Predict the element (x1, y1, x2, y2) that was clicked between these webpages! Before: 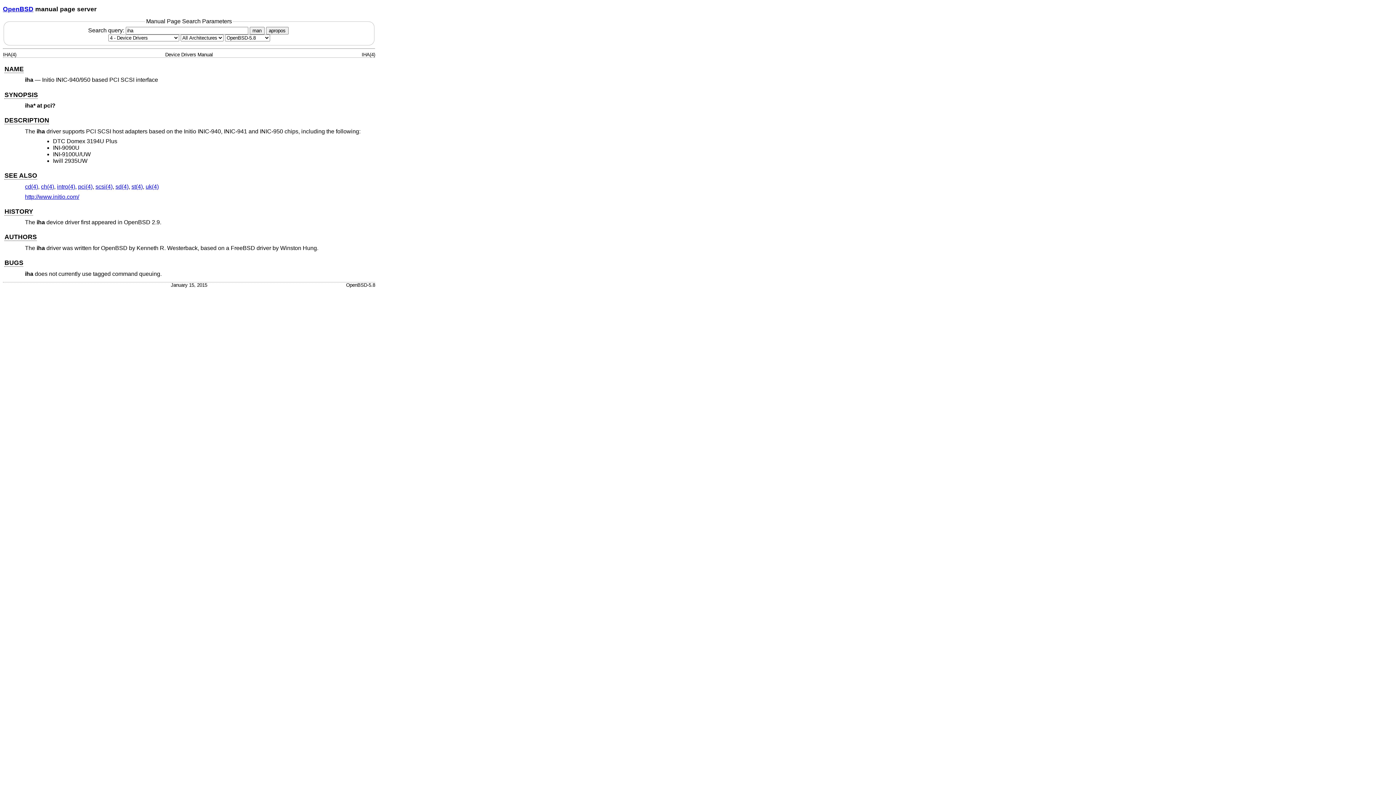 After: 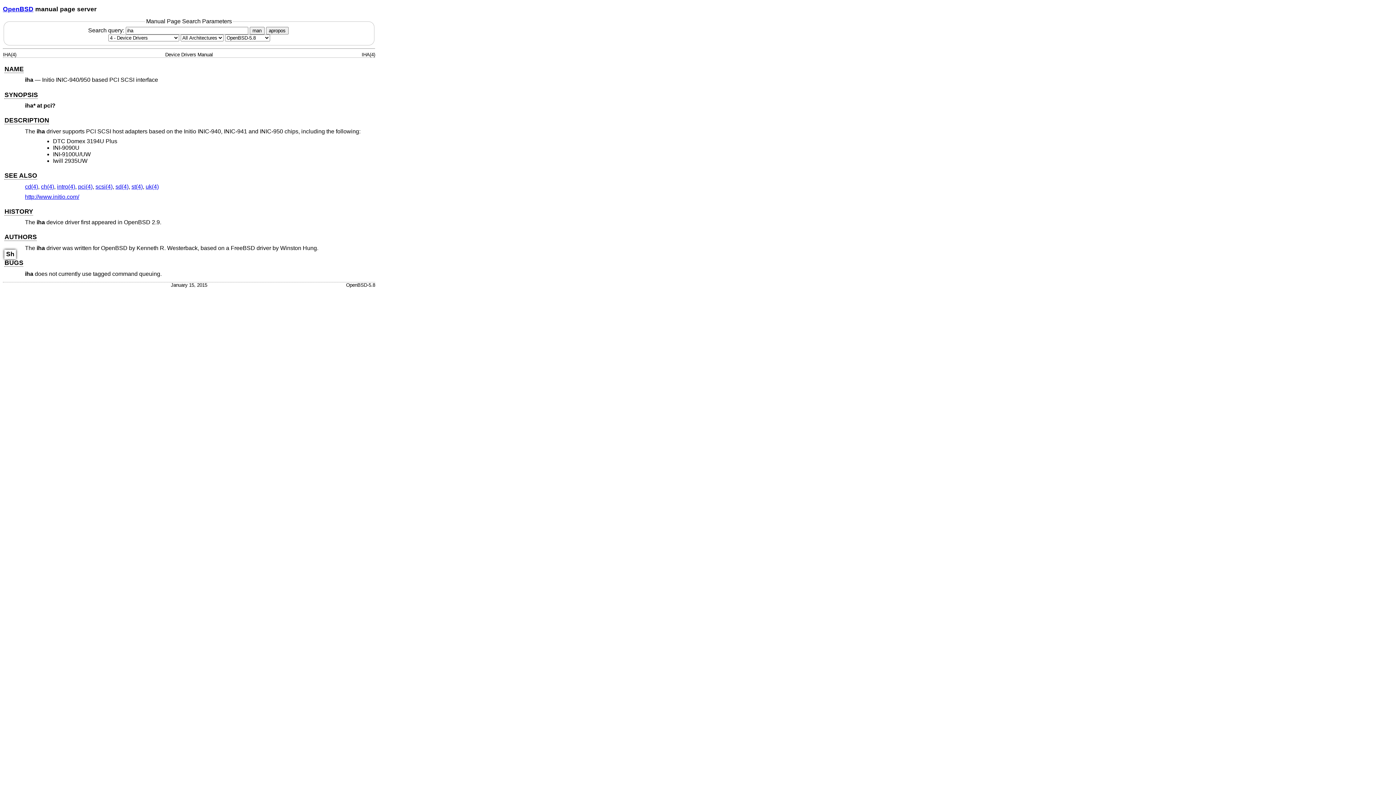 Action: bbox: (4, 259, 23, 266) label: BUGS